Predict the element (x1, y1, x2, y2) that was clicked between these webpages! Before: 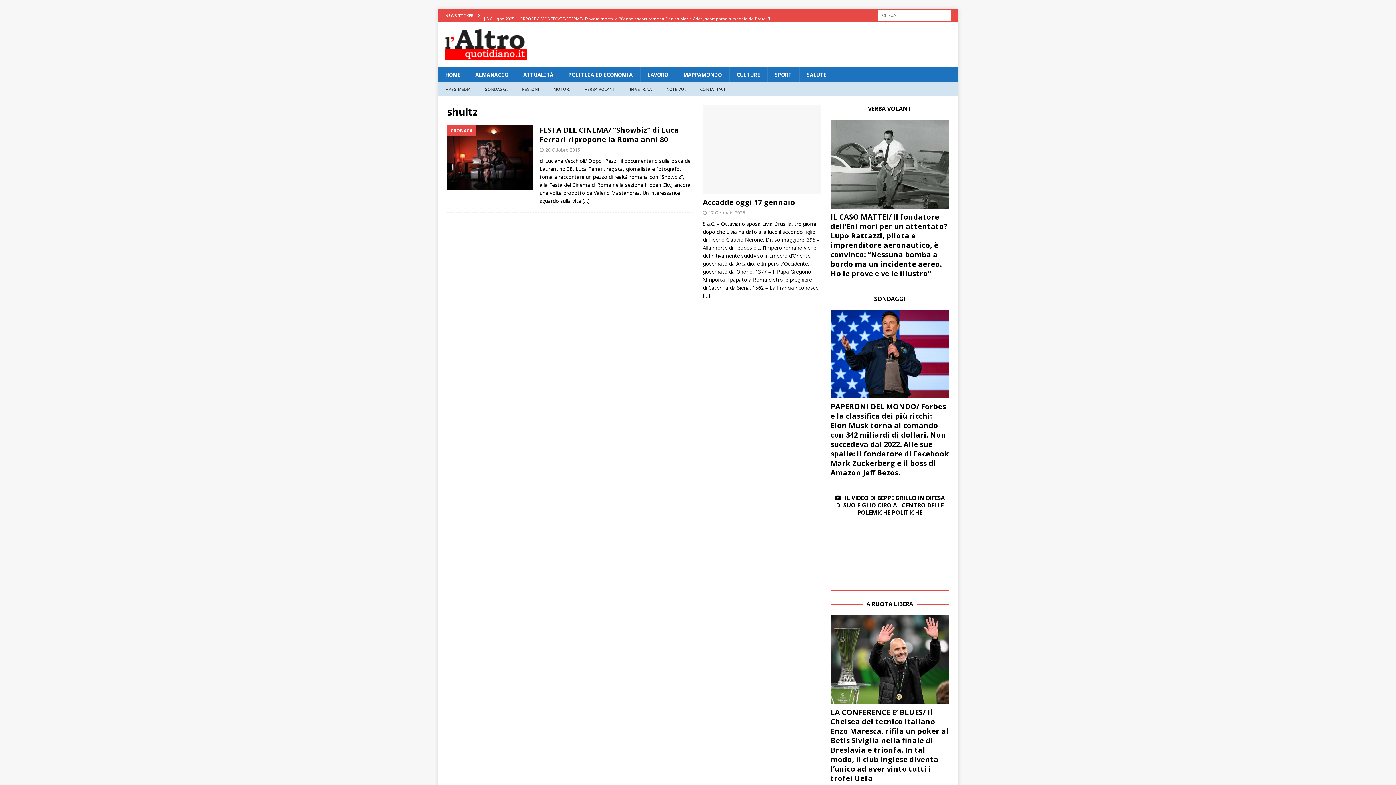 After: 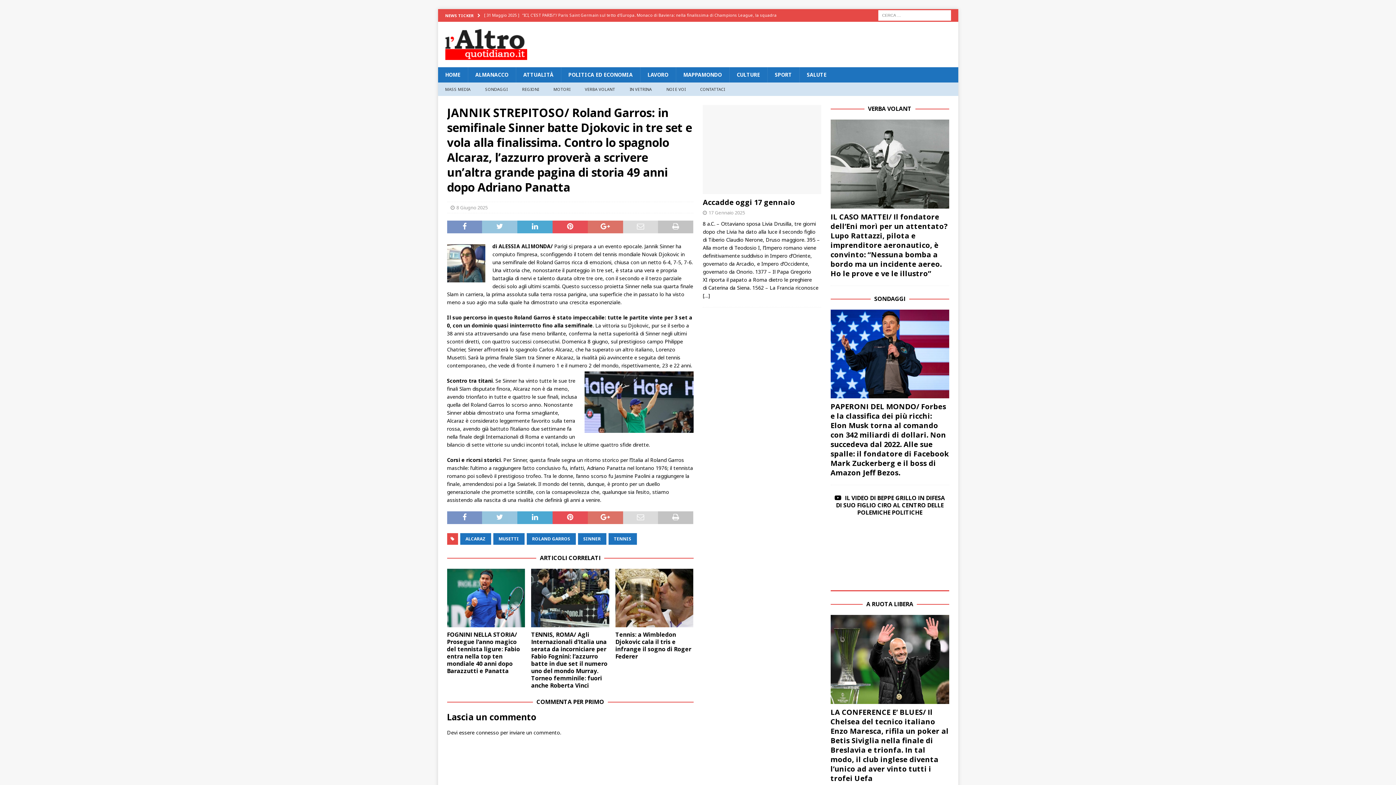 Action: bbox: (484, 9, 780, 33) label: [ 8 Giugno 2025 ] JANNIK STREPITOSO/ Roland Garros: in semifinale Sinner batte Djokovic in tre set e vola alla finalissima. Contro lo spagnolo Alcaraz, l’azzurro proverà a scrivere un’altra grande pagina di storia 49 anni dopo Adriano Panatta  SPORT